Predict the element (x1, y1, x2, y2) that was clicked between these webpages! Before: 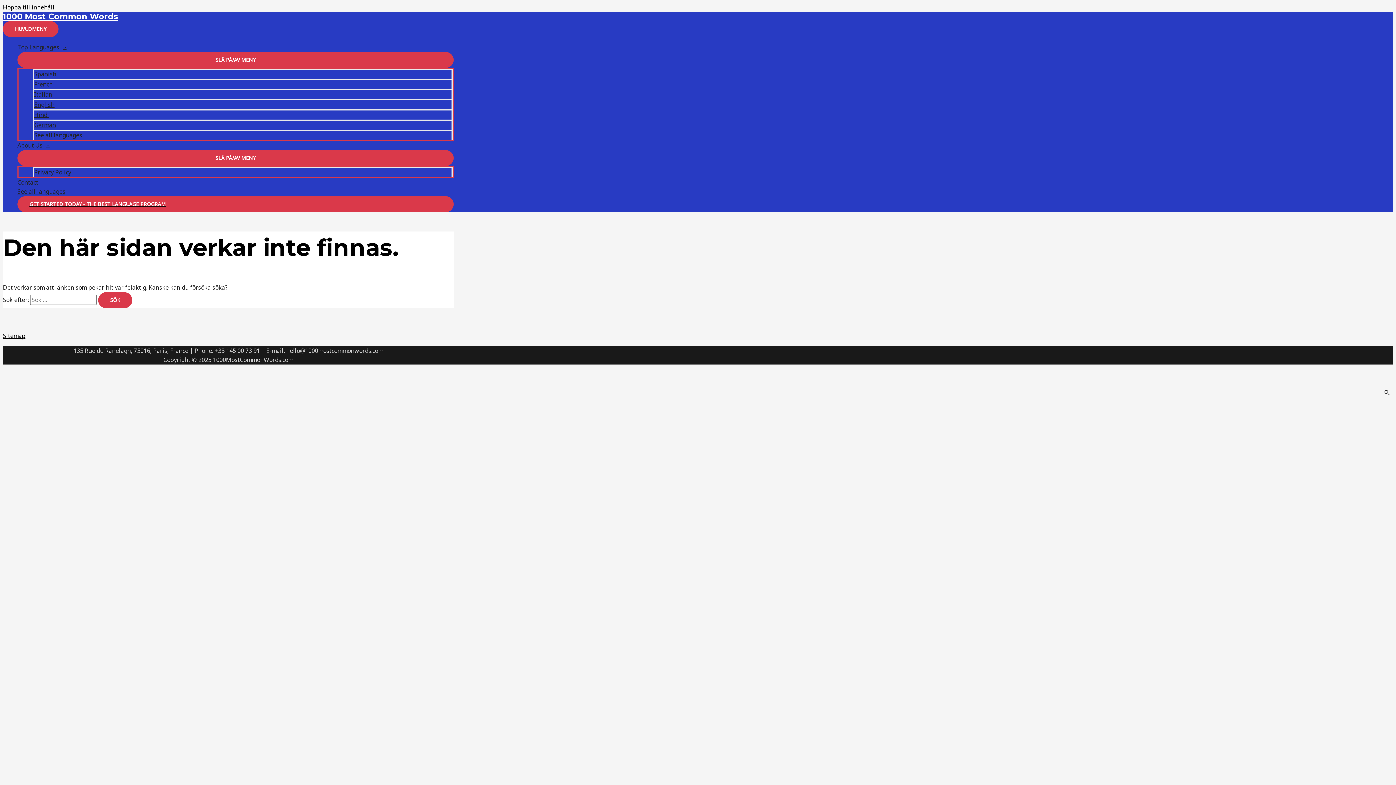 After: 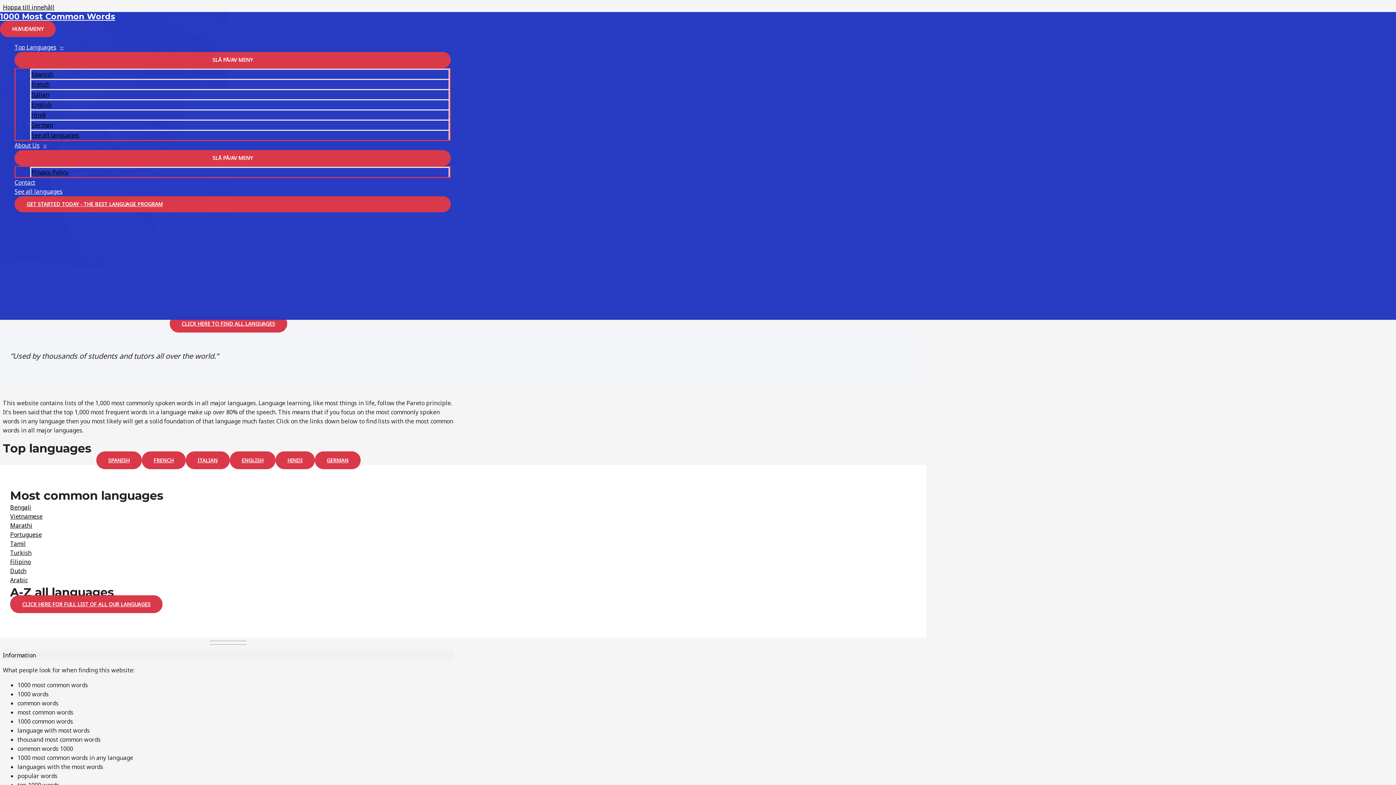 Action: bbox: (2, 11, 118, 21) label: 1000 Most Common Words